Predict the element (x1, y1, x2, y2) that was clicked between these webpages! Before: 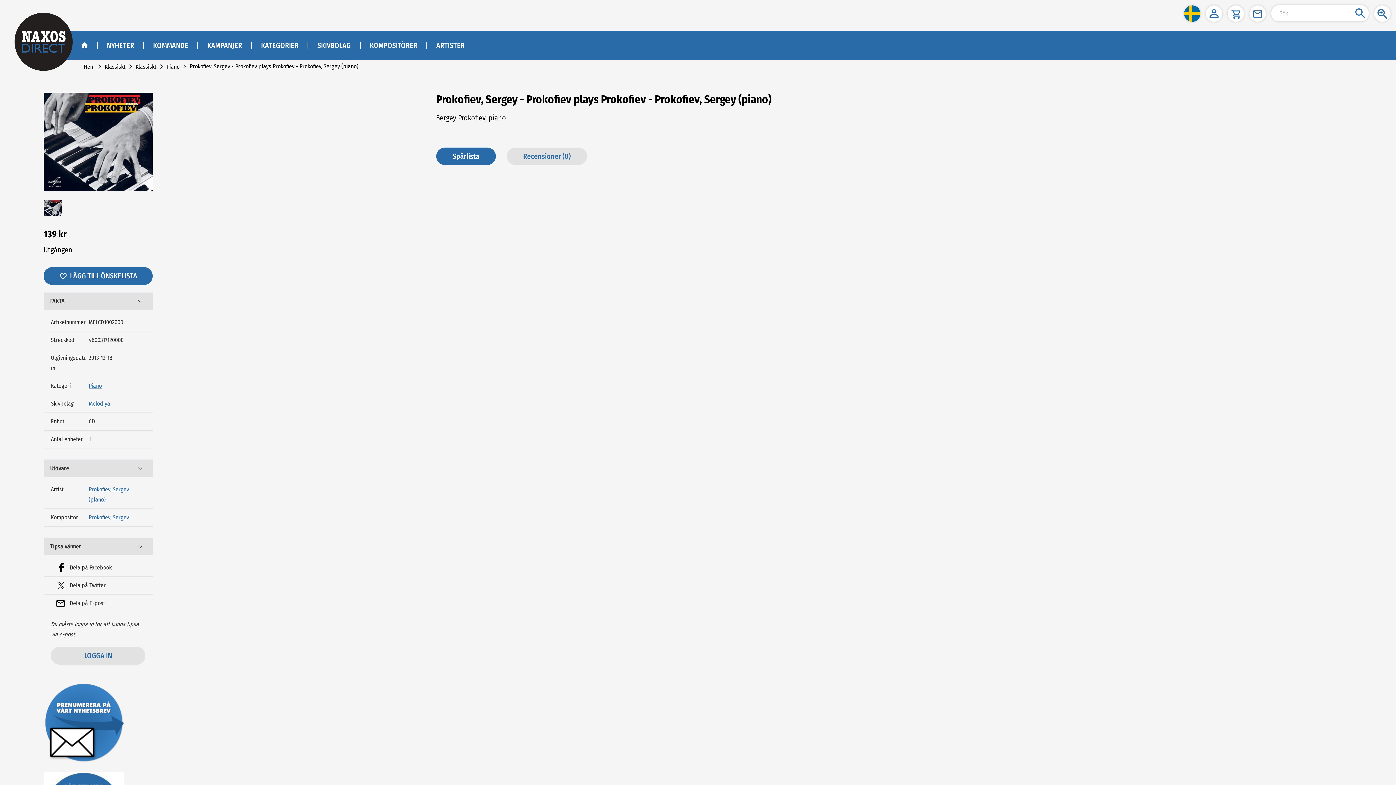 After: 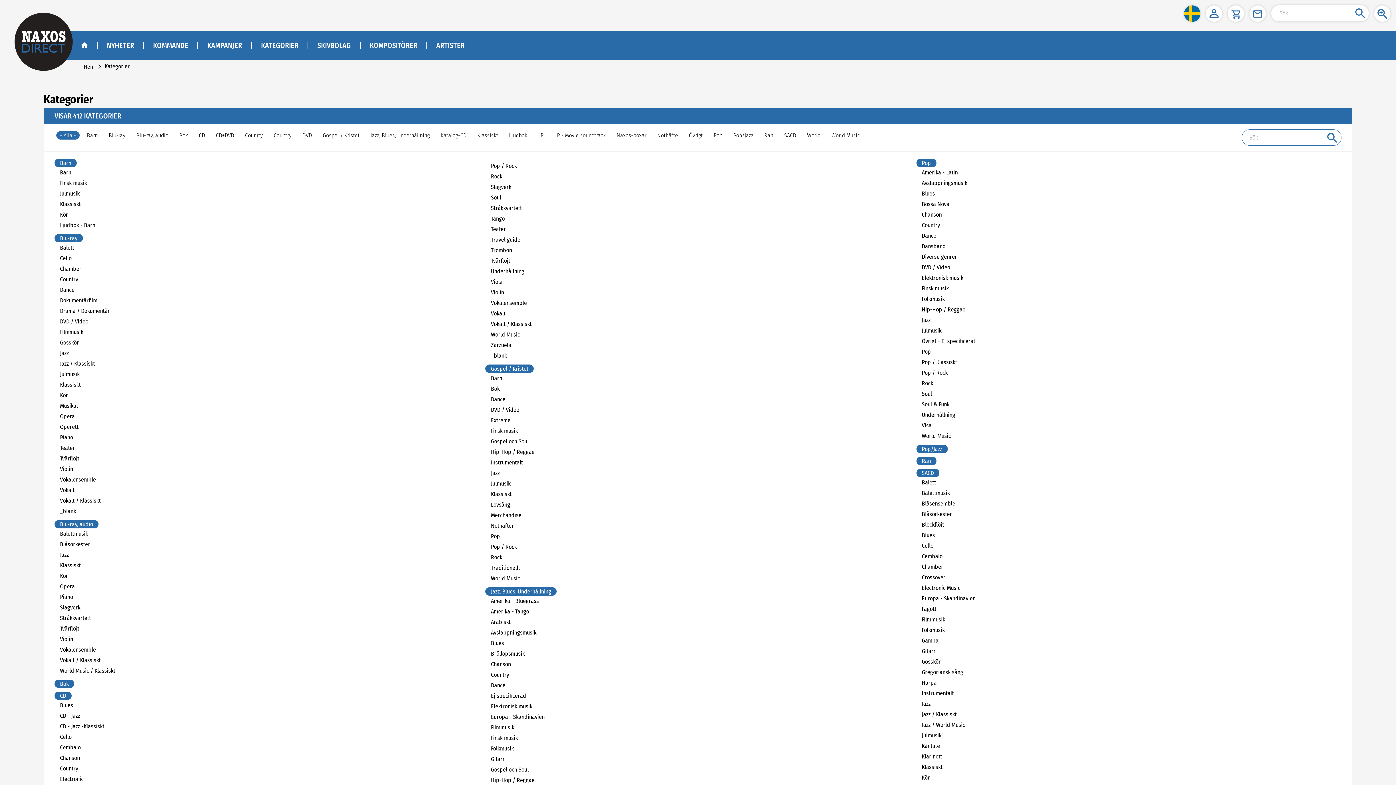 Action: bbox: (261, 41, 298, 49) label: KATEGORIER